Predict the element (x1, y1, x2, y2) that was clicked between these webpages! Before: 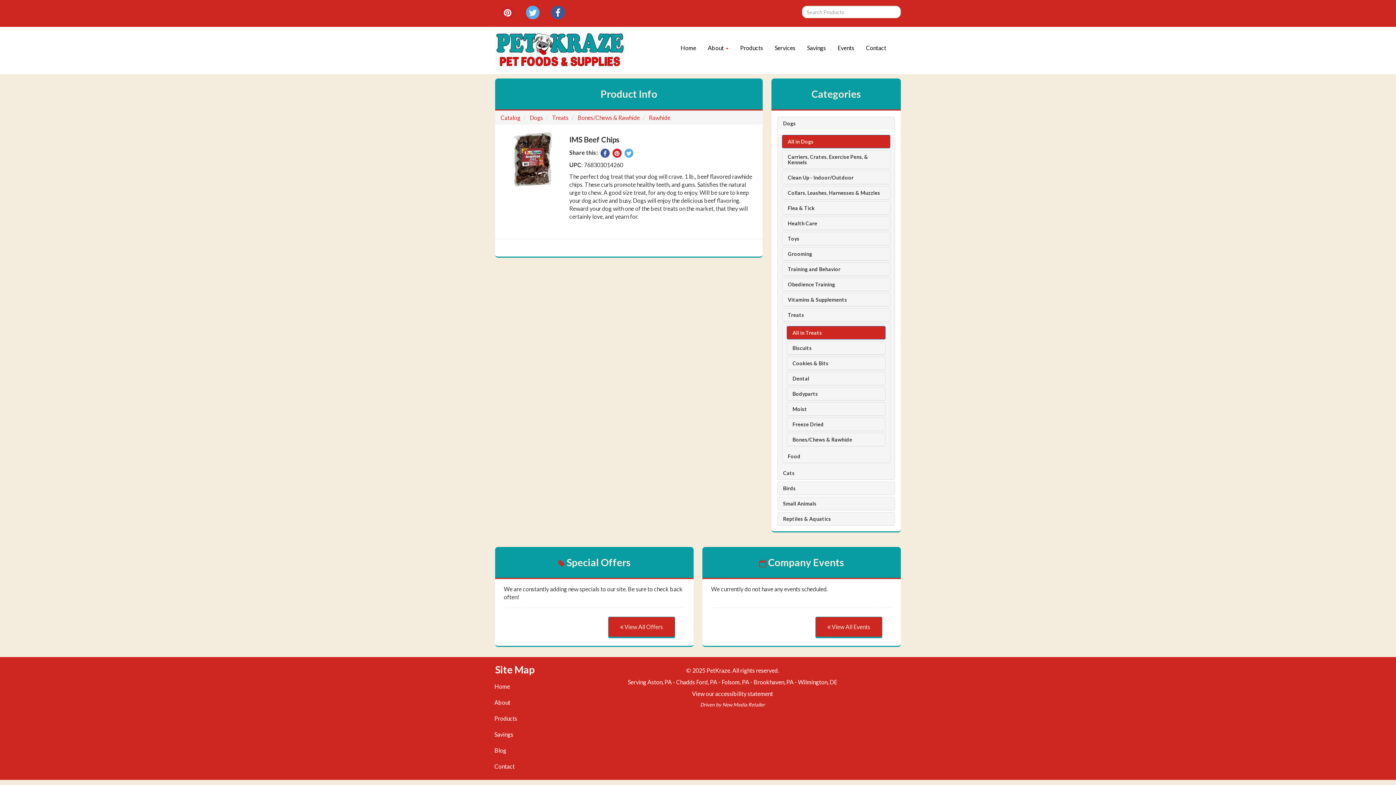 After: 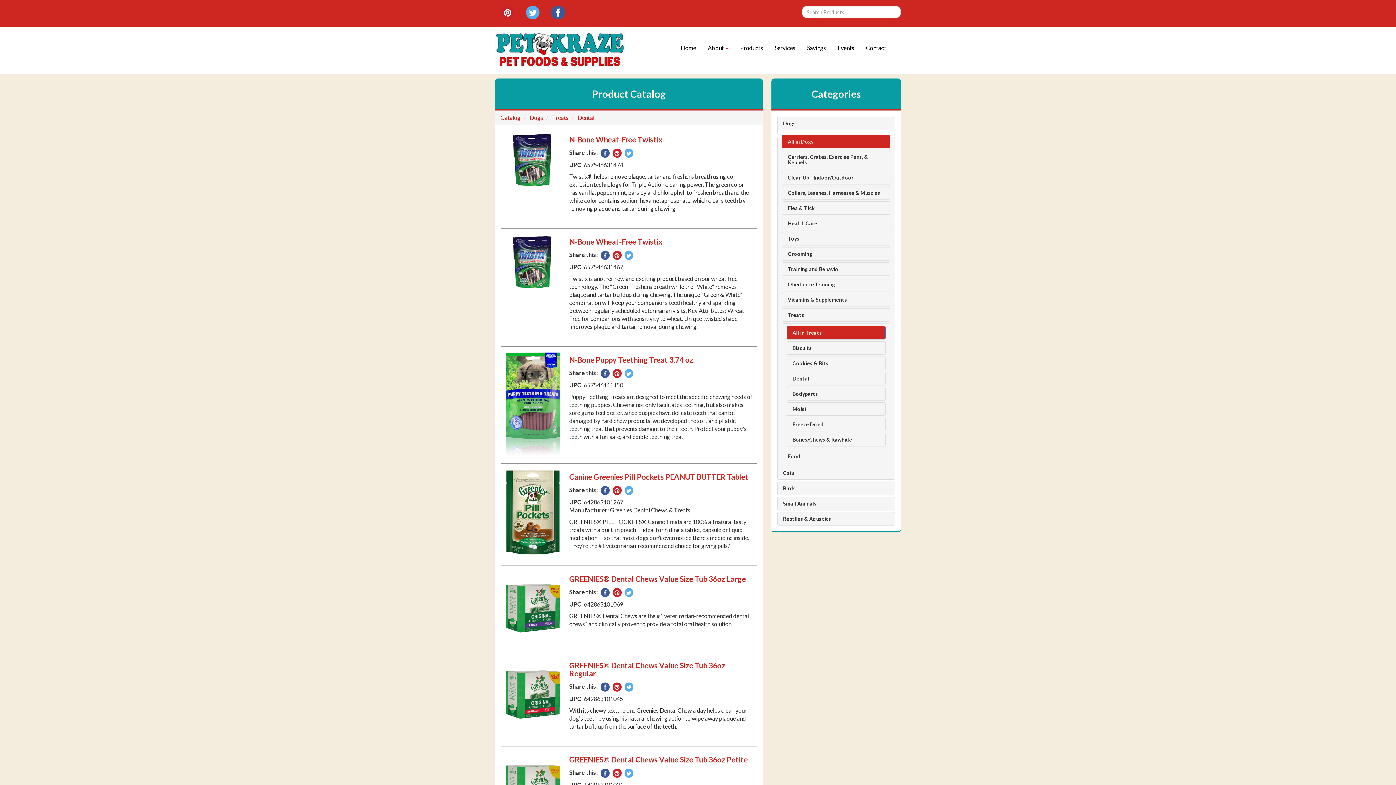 Action: label: Dental bbox: (792, 376, 880, 381)